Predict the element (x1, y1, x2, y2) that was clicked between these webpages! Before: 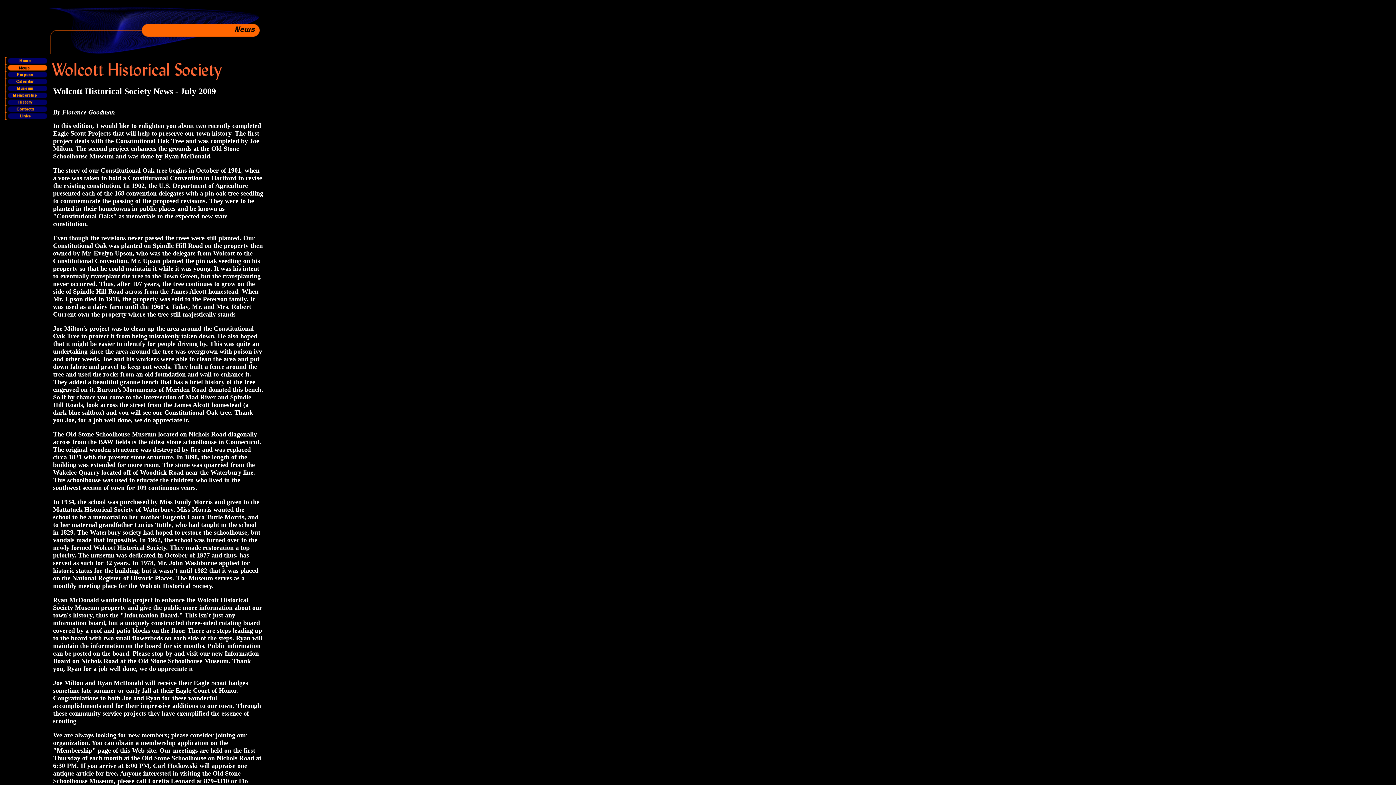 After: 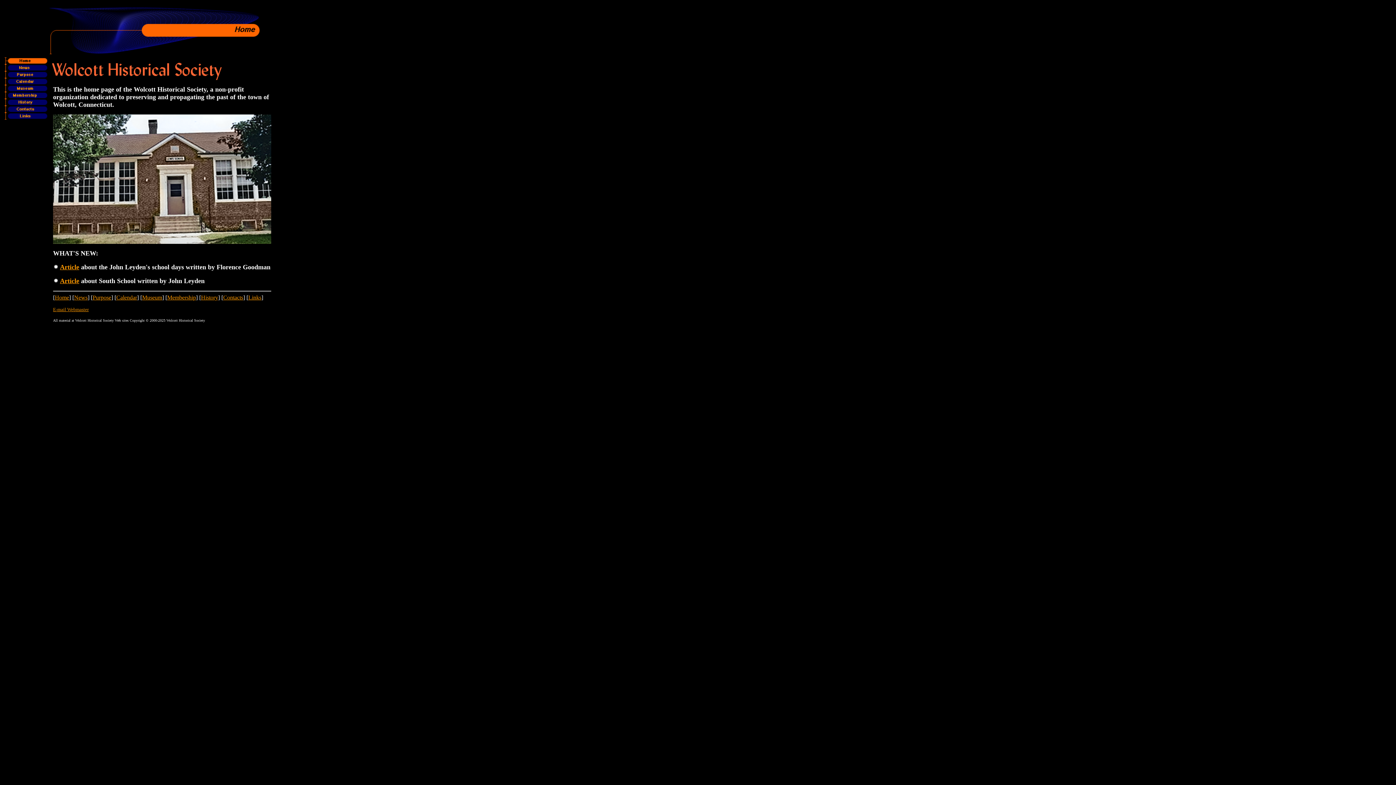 Action: bbox: (2, 59, 47, 65)